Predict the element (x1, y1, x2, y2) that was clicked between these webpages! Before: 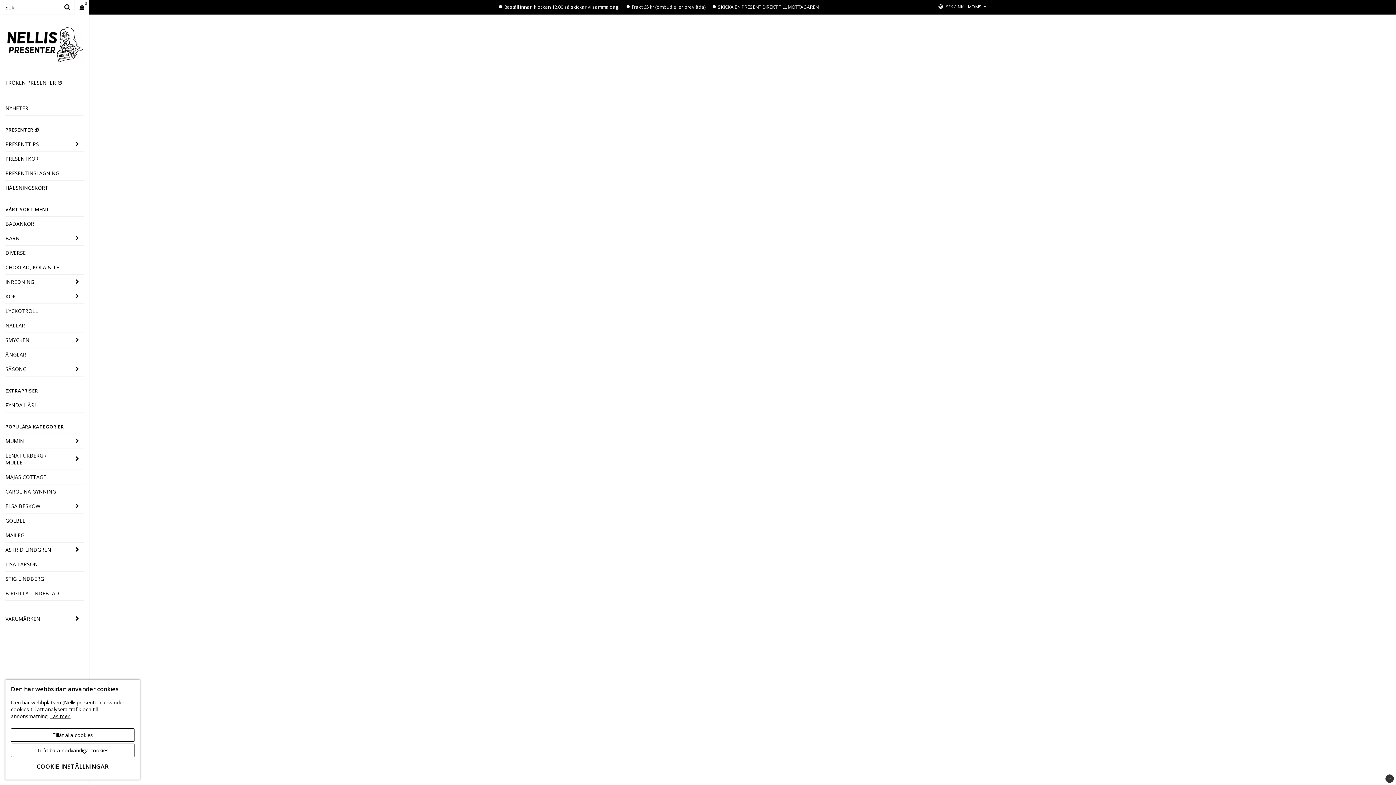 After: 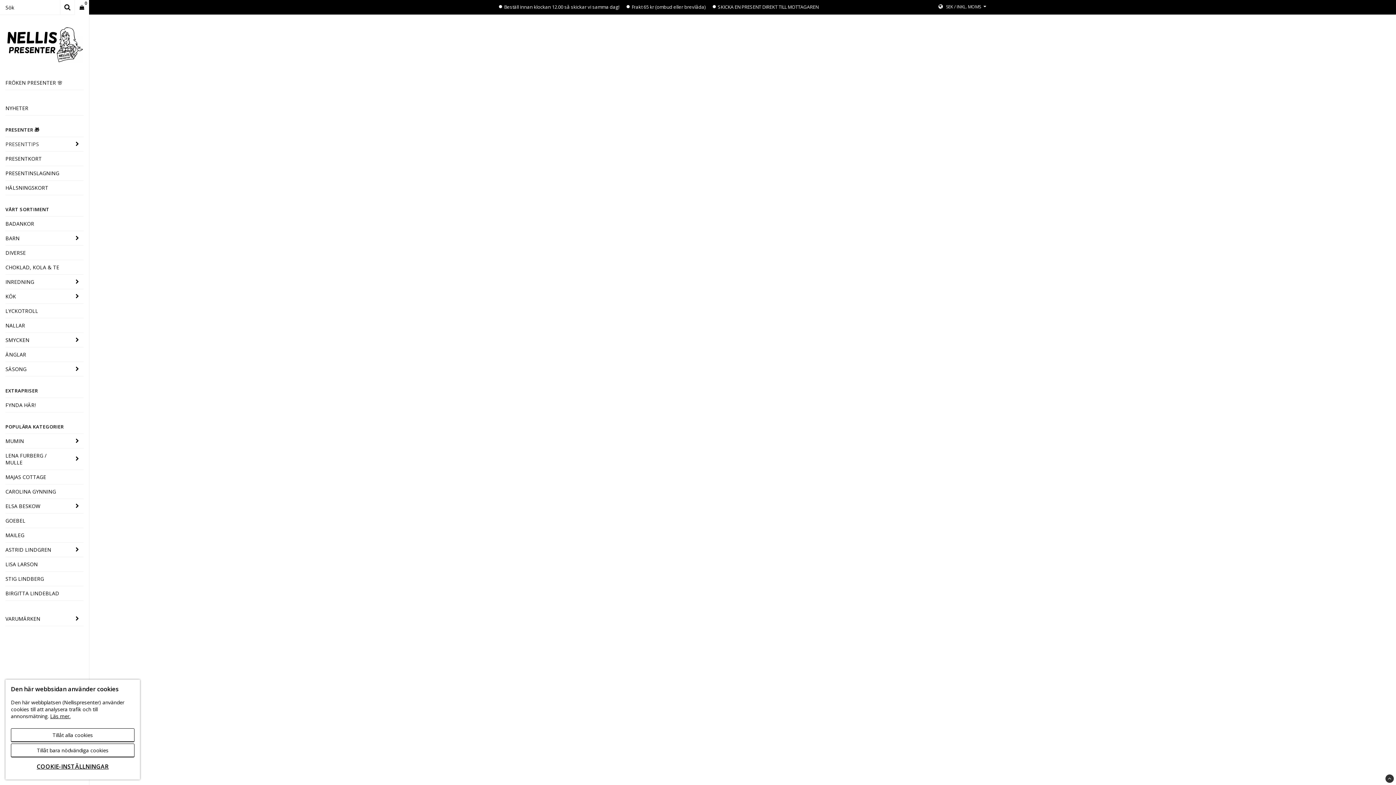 Action: label: PRESENTTIPS bbox: (5, 136, 70, 151)